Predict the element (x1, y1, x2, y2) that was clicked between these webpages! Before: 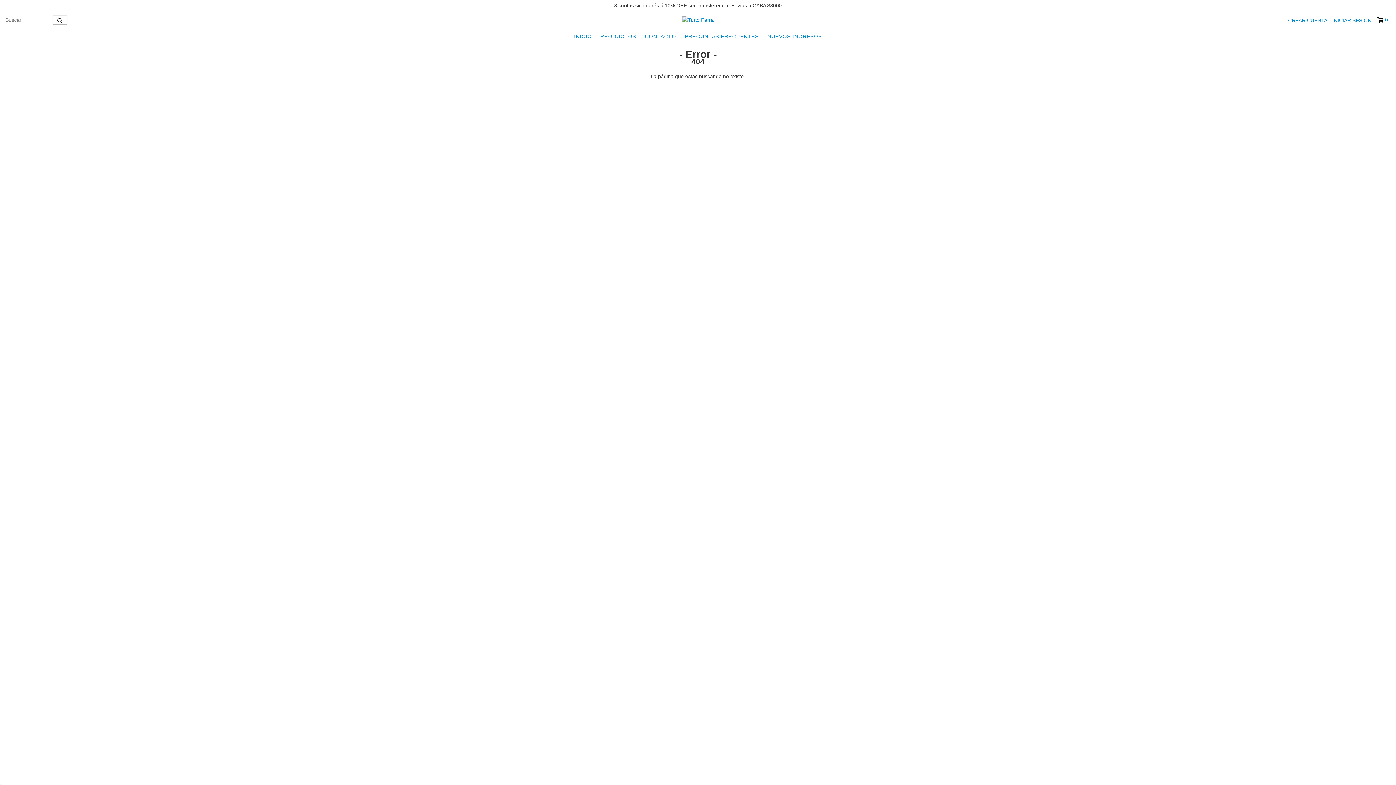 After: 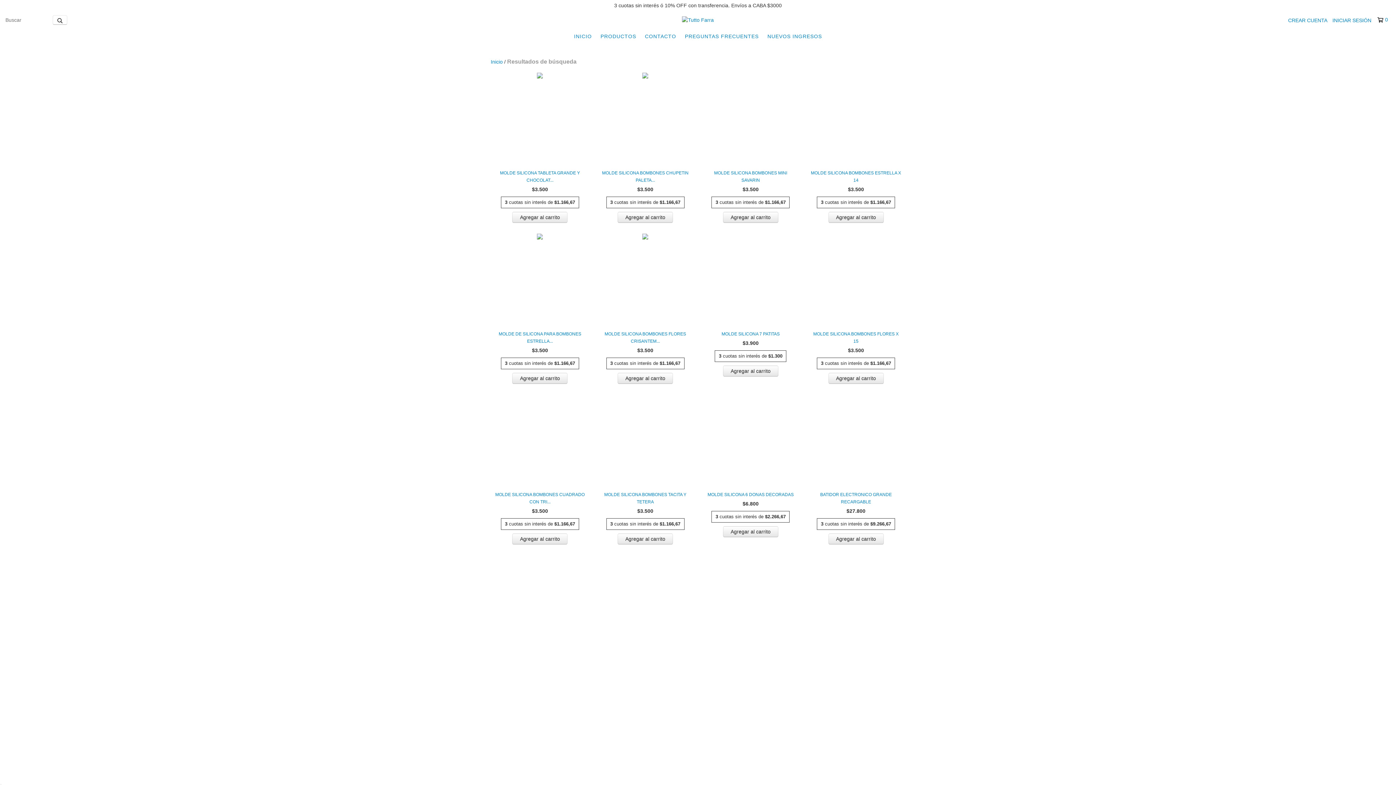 Action: bbox: (52, 15, 67, 24) label: Buscar